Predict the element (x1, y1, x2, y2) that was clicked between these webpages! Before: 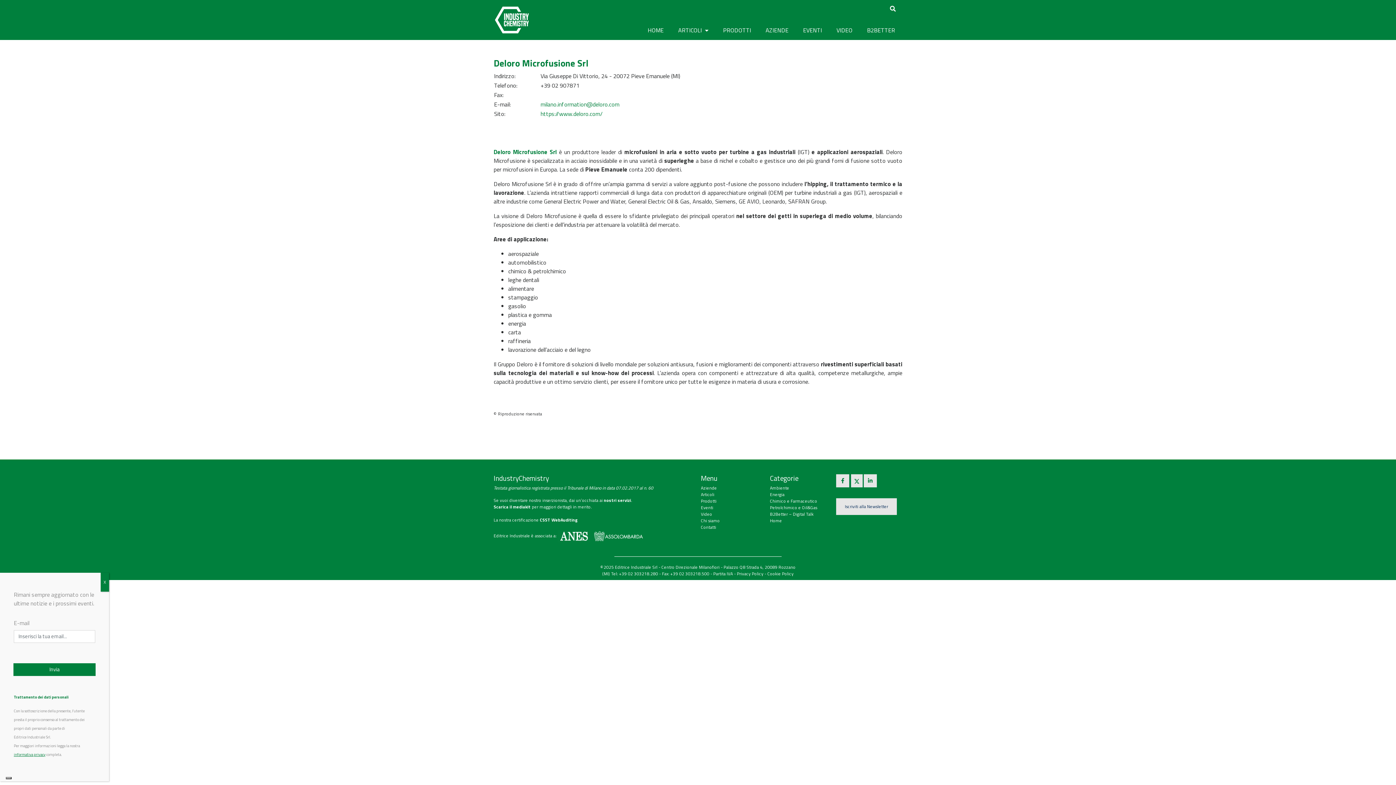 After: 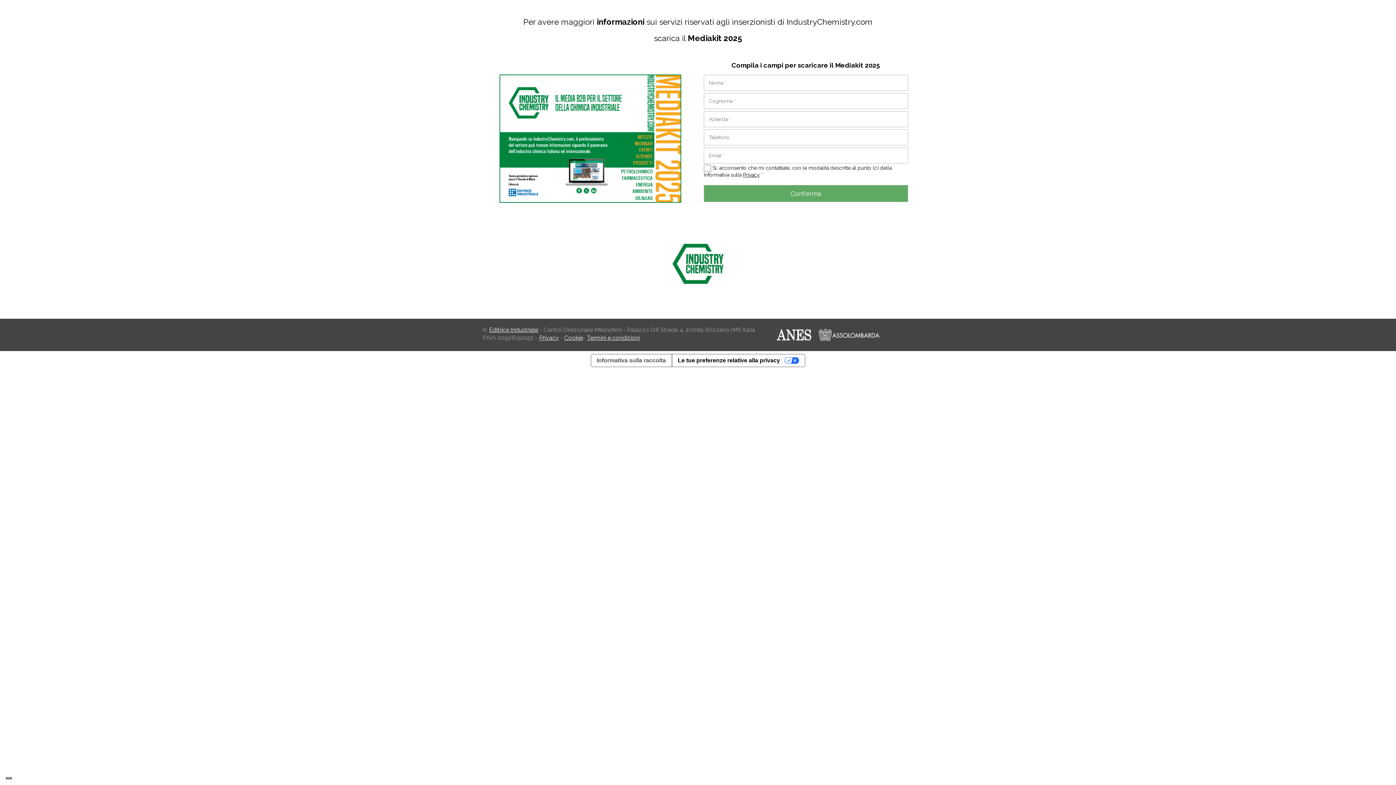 Action: label: Scarica il mediakit bbox: (493, 503, 530, 510)